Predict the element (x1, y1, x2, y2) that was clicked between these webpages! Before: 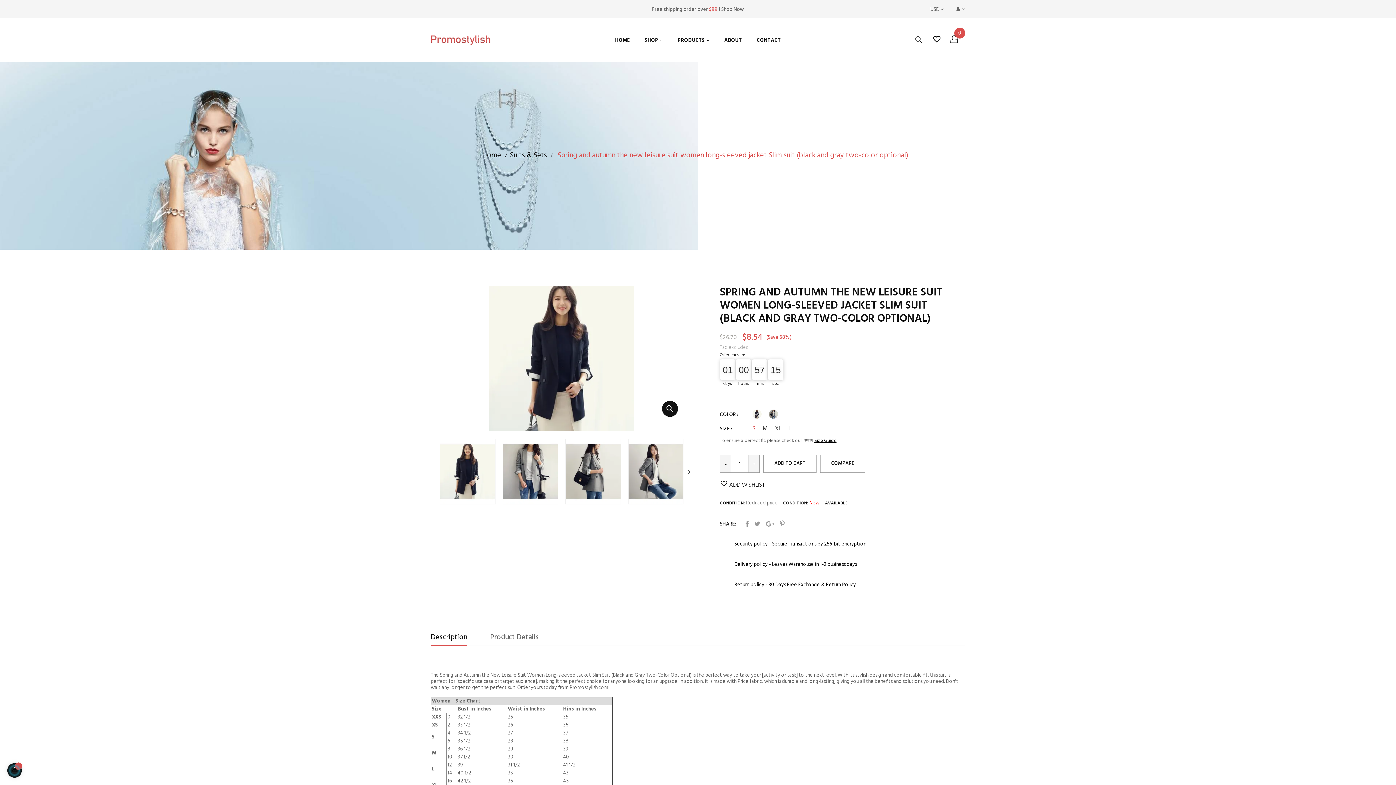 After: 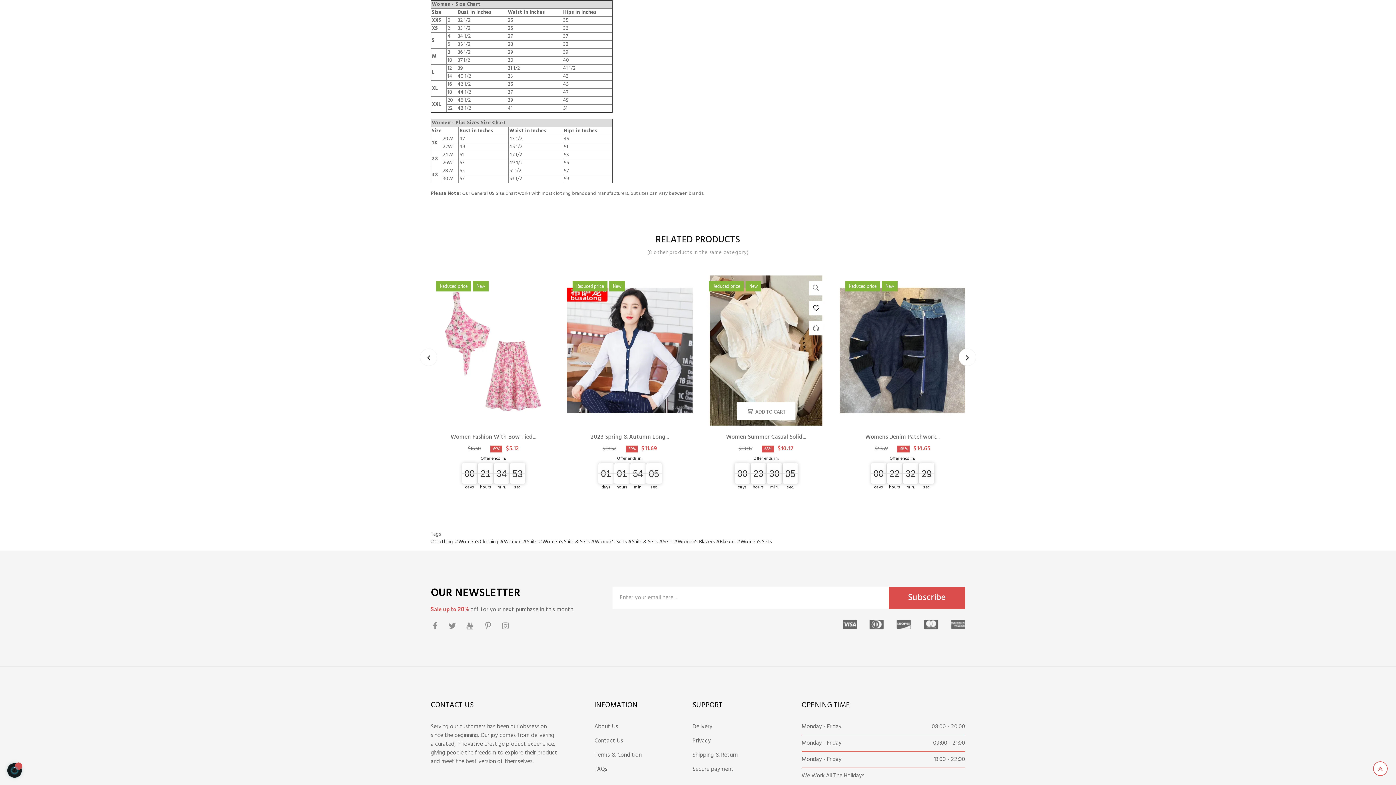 Action: label: Size Guide bbox: (804, 437, 836, 443)